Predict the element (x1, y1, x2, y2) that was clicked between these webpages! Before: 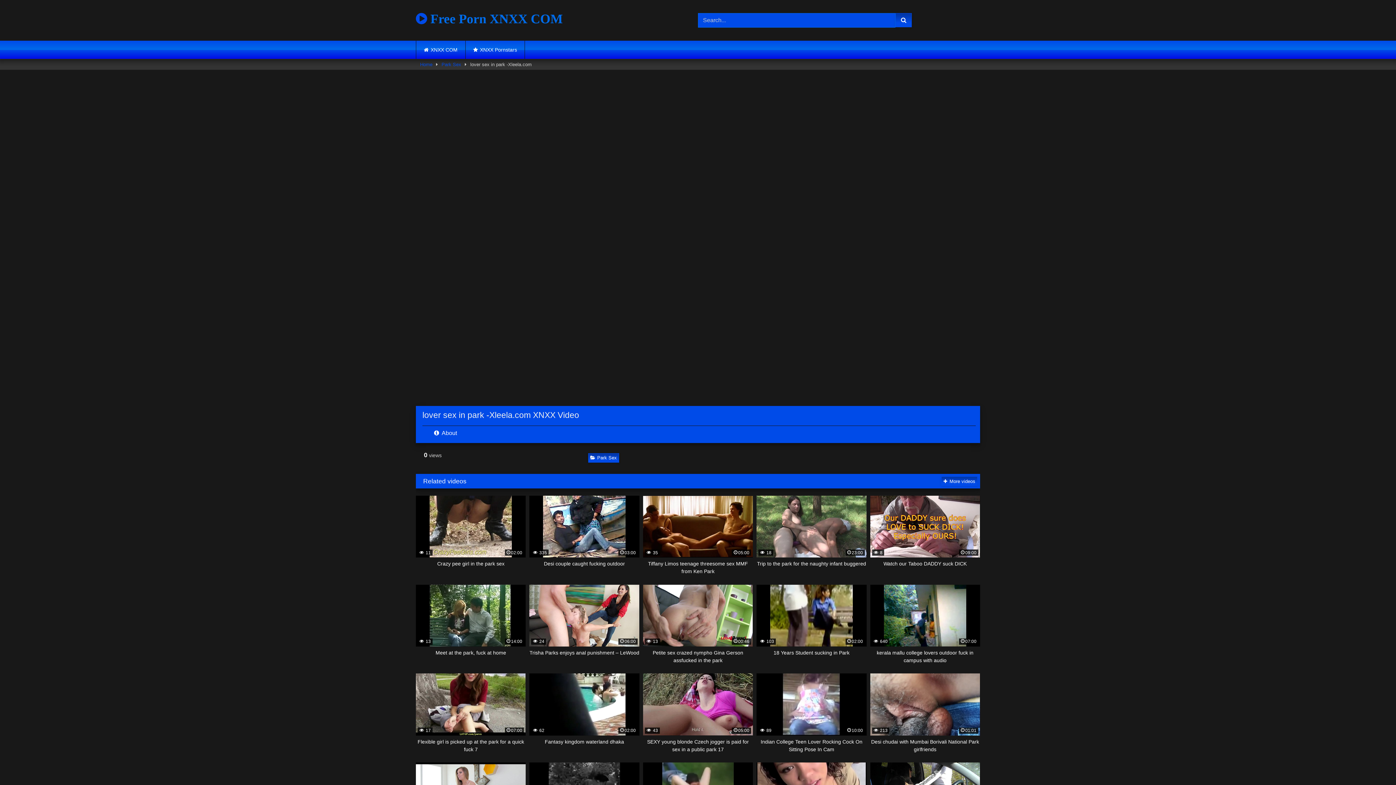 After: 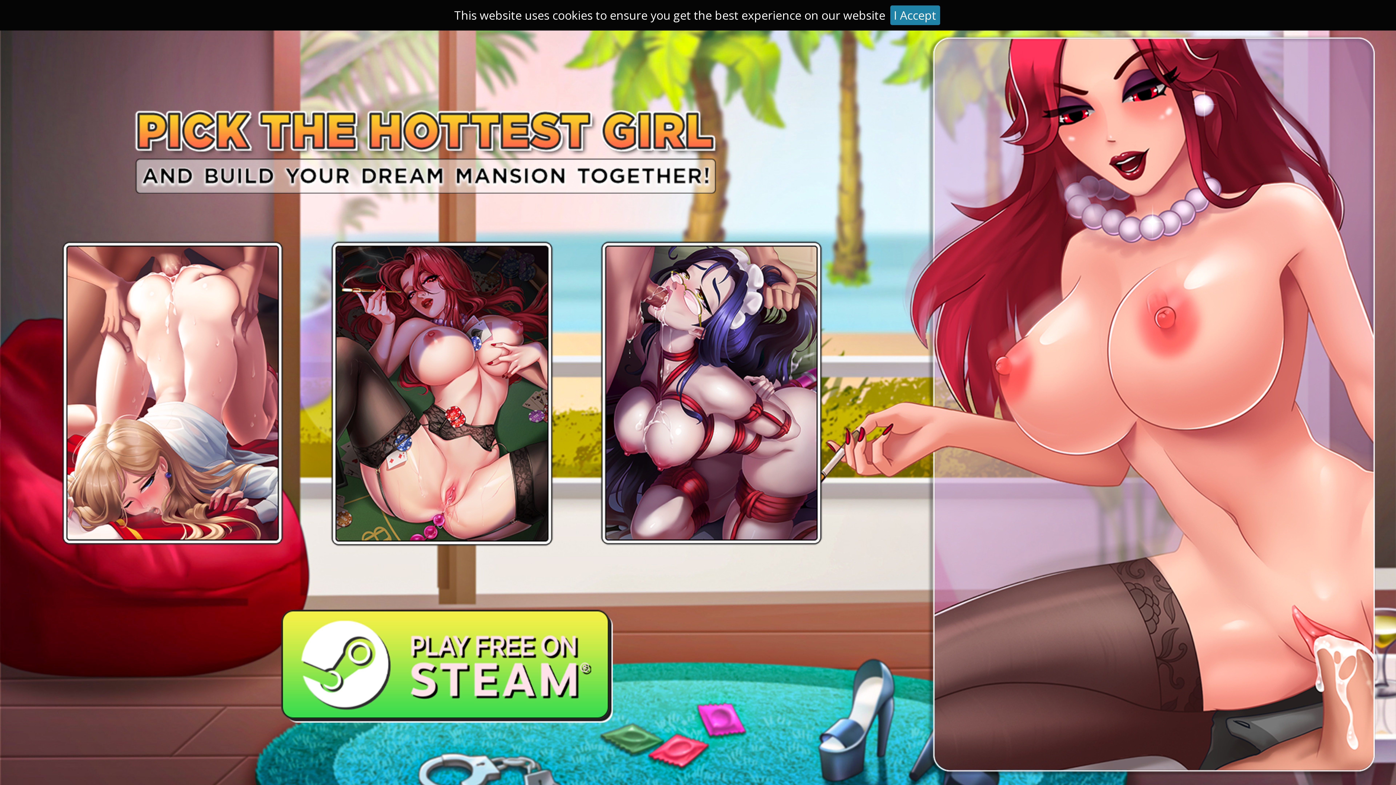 Action: label: Home bbox: (420, 59, 432, 69)